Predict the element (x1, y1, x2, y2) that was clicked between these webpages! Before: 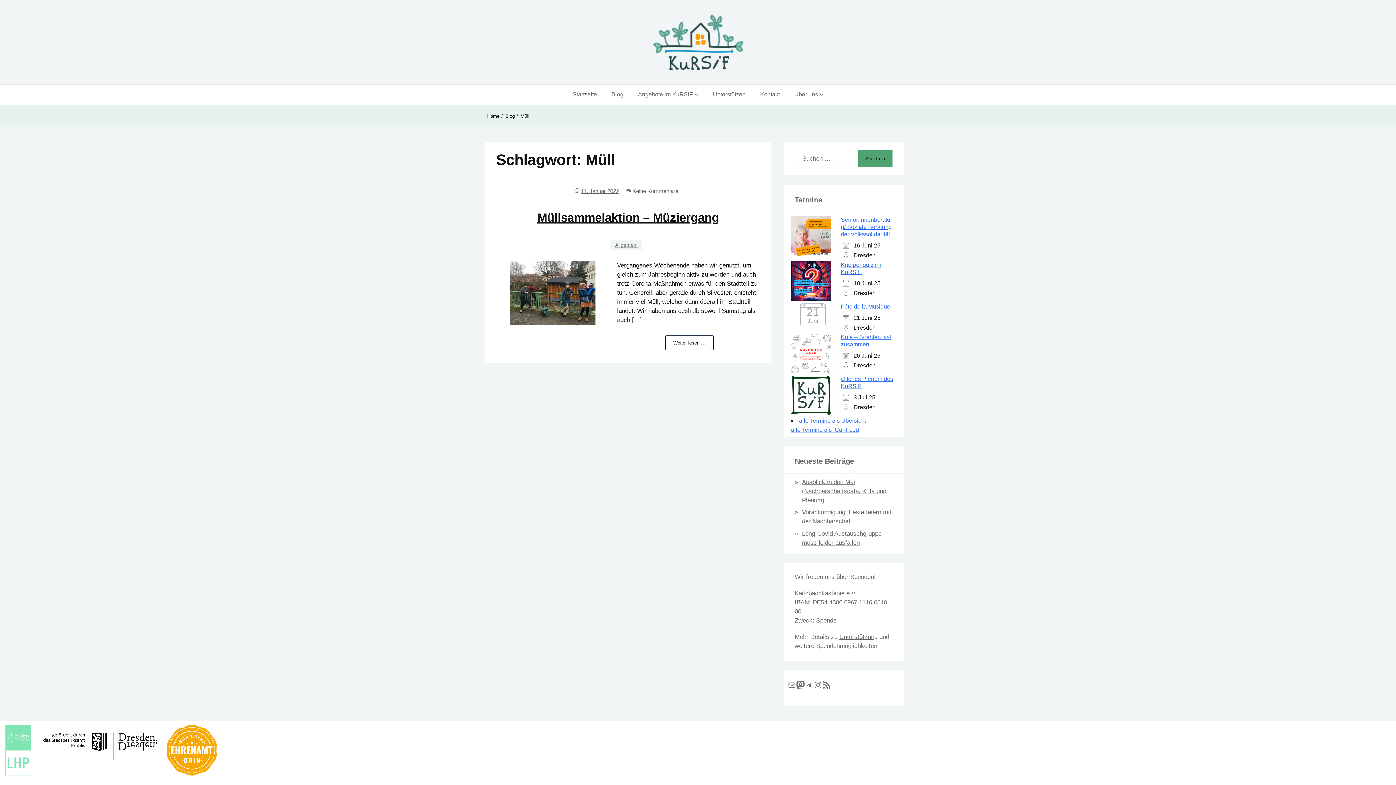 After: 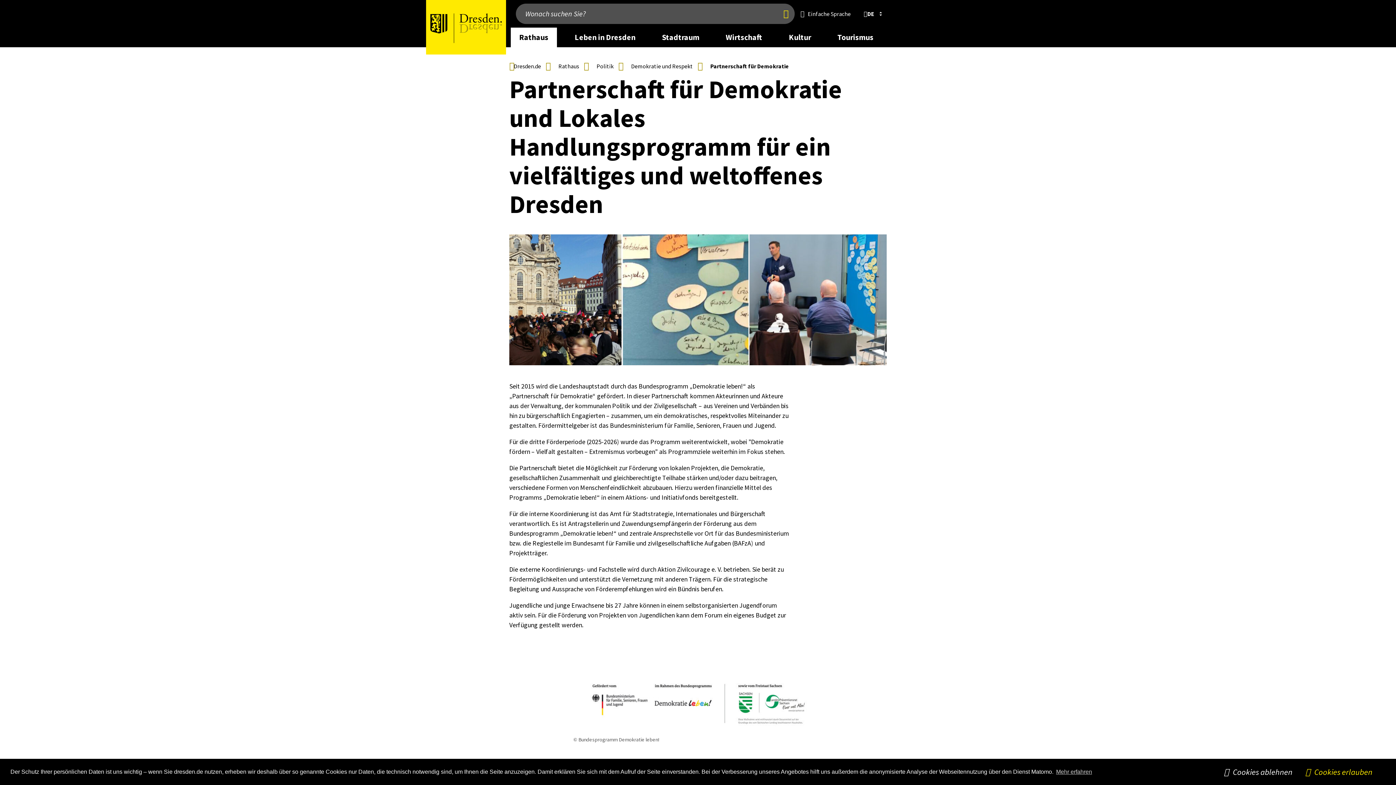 Action: bbox: (5, 768, 31, 775)